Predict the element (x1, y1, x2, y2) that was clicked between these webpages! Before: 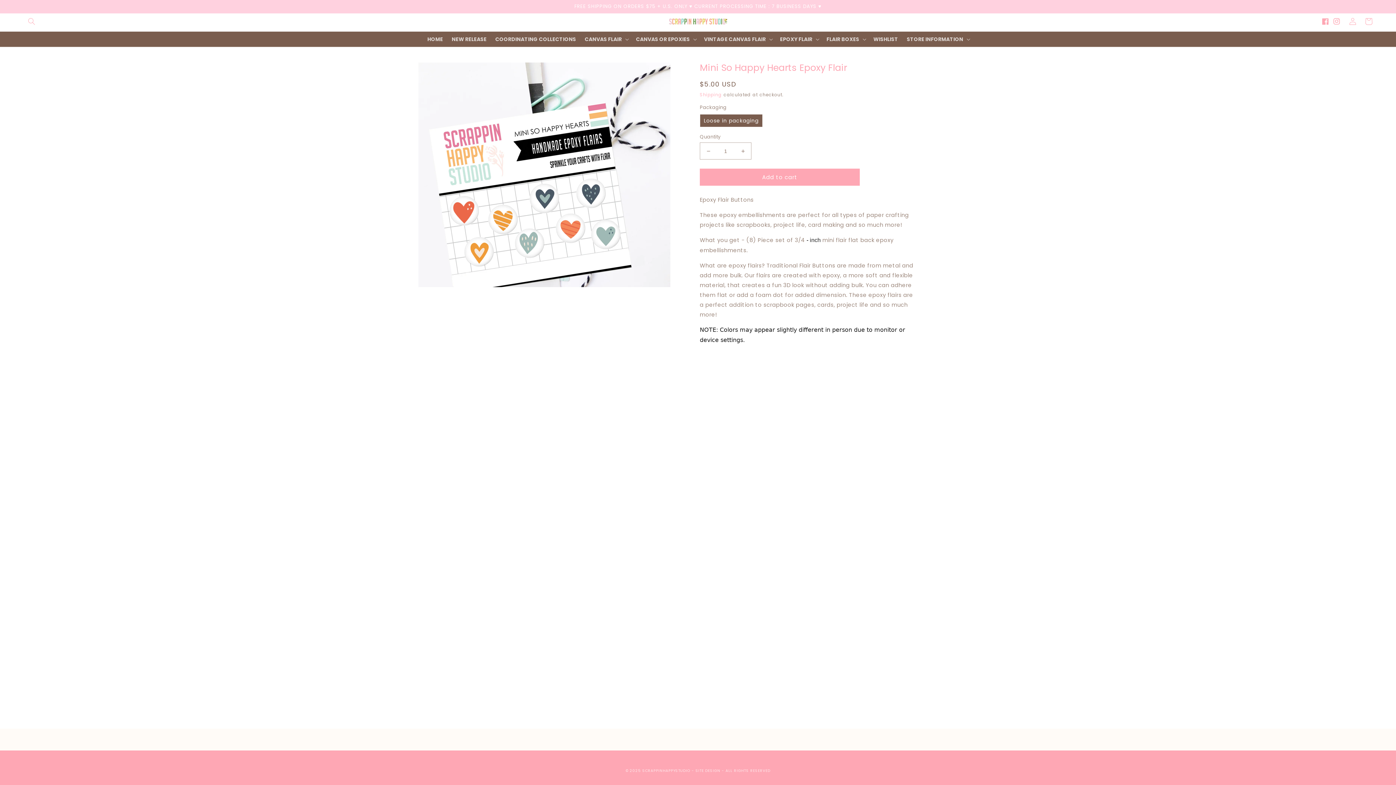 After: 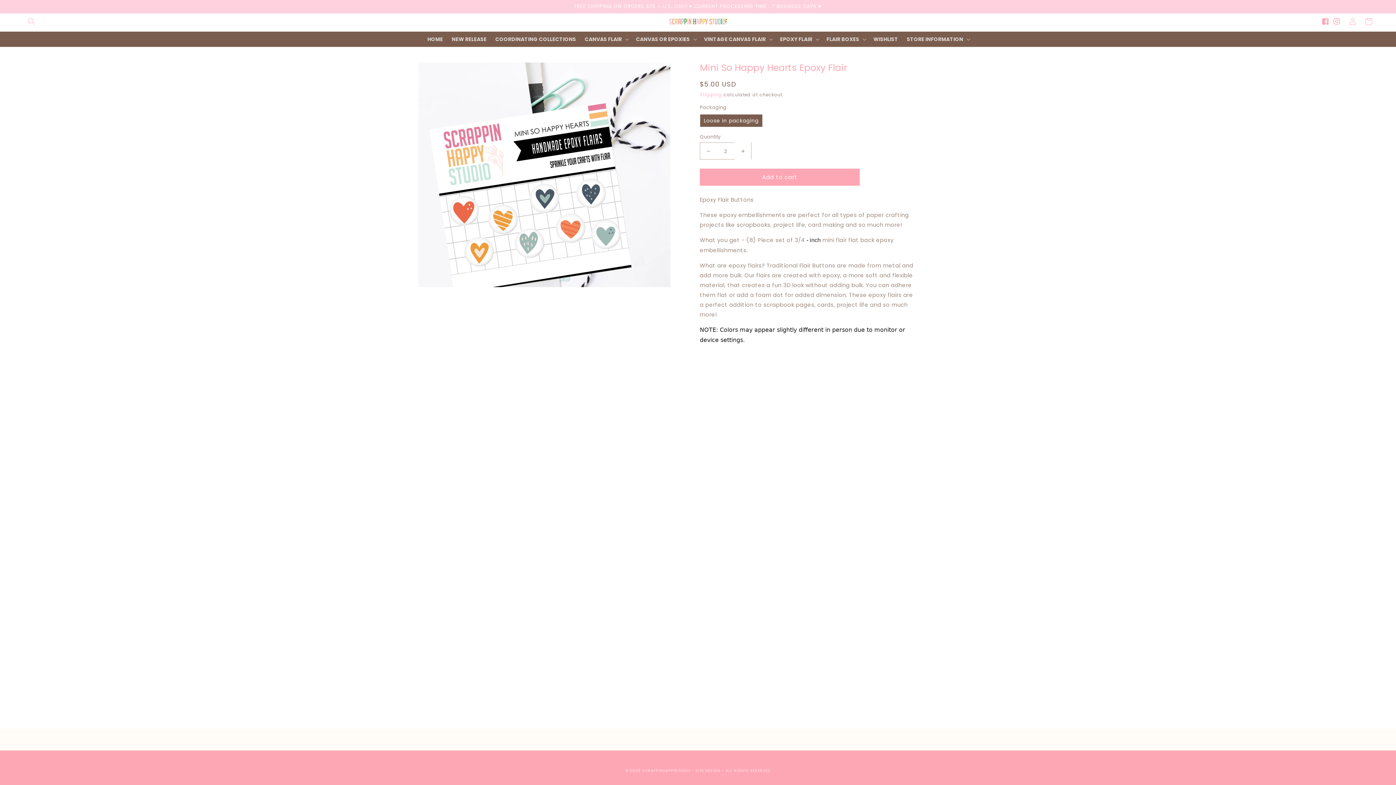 Action: label: Increase quantity for Mini So Happy Hearts Epoxy Flair bbox: (734, 142, 751, 159)